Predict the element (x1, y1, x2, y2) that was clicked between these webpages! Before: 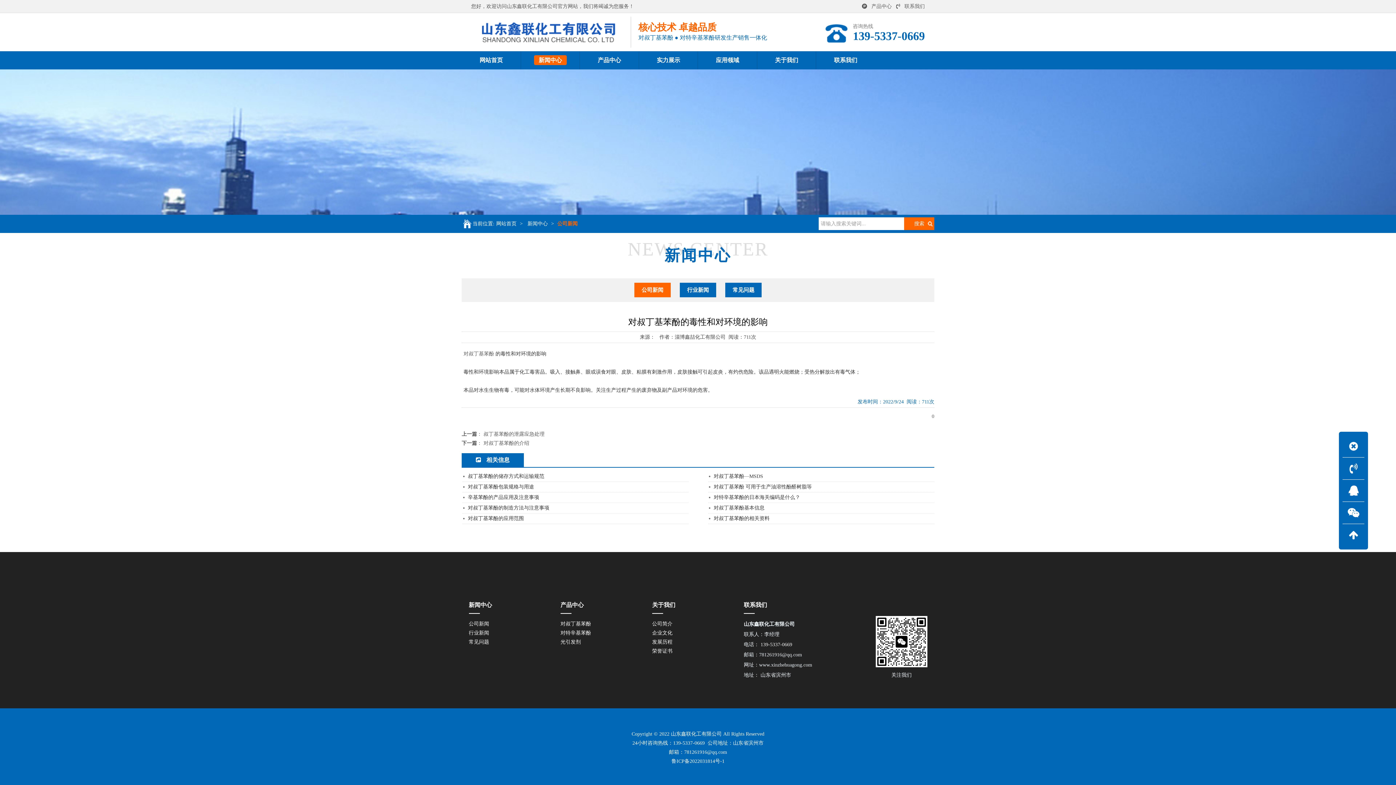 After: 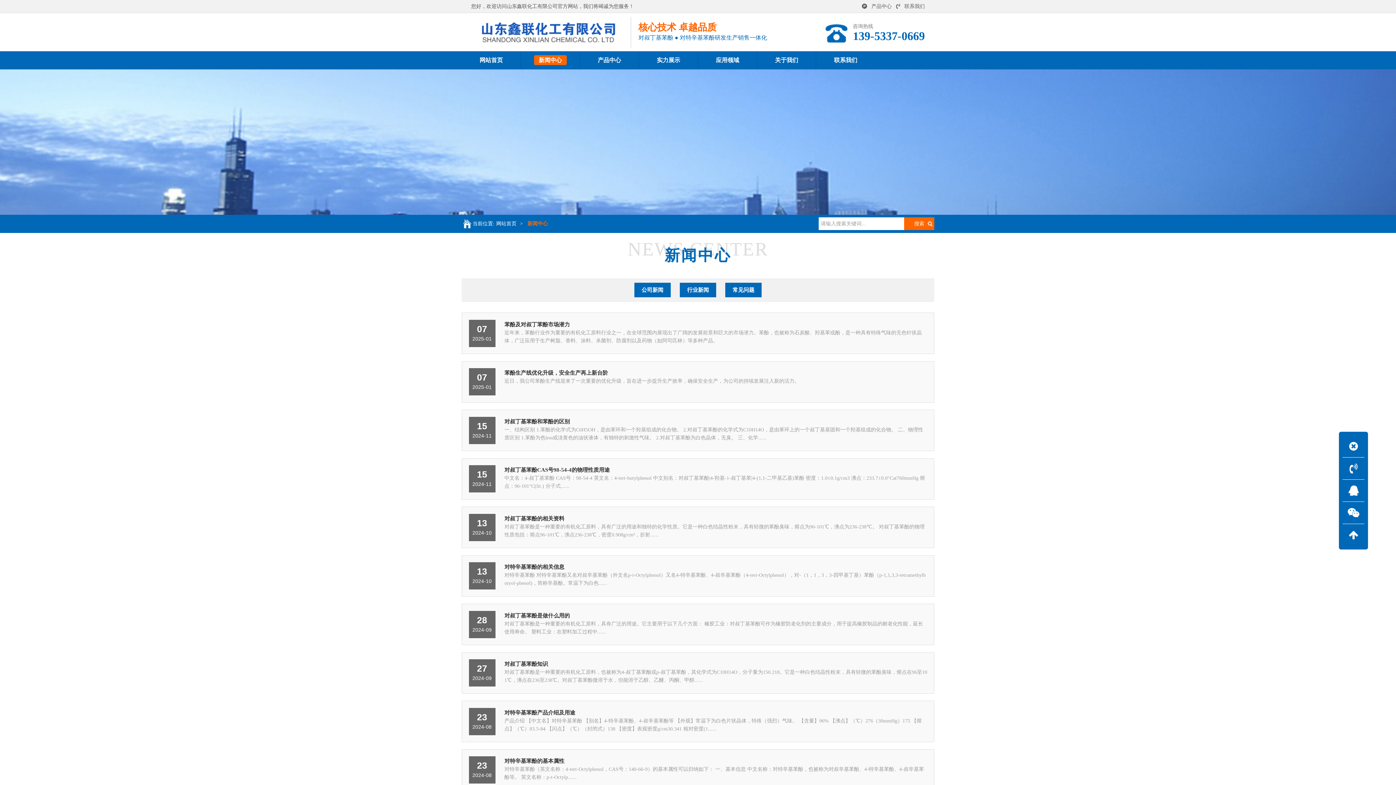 Action: label: 新闻中心 bbox: (525, 221, 549, 226)